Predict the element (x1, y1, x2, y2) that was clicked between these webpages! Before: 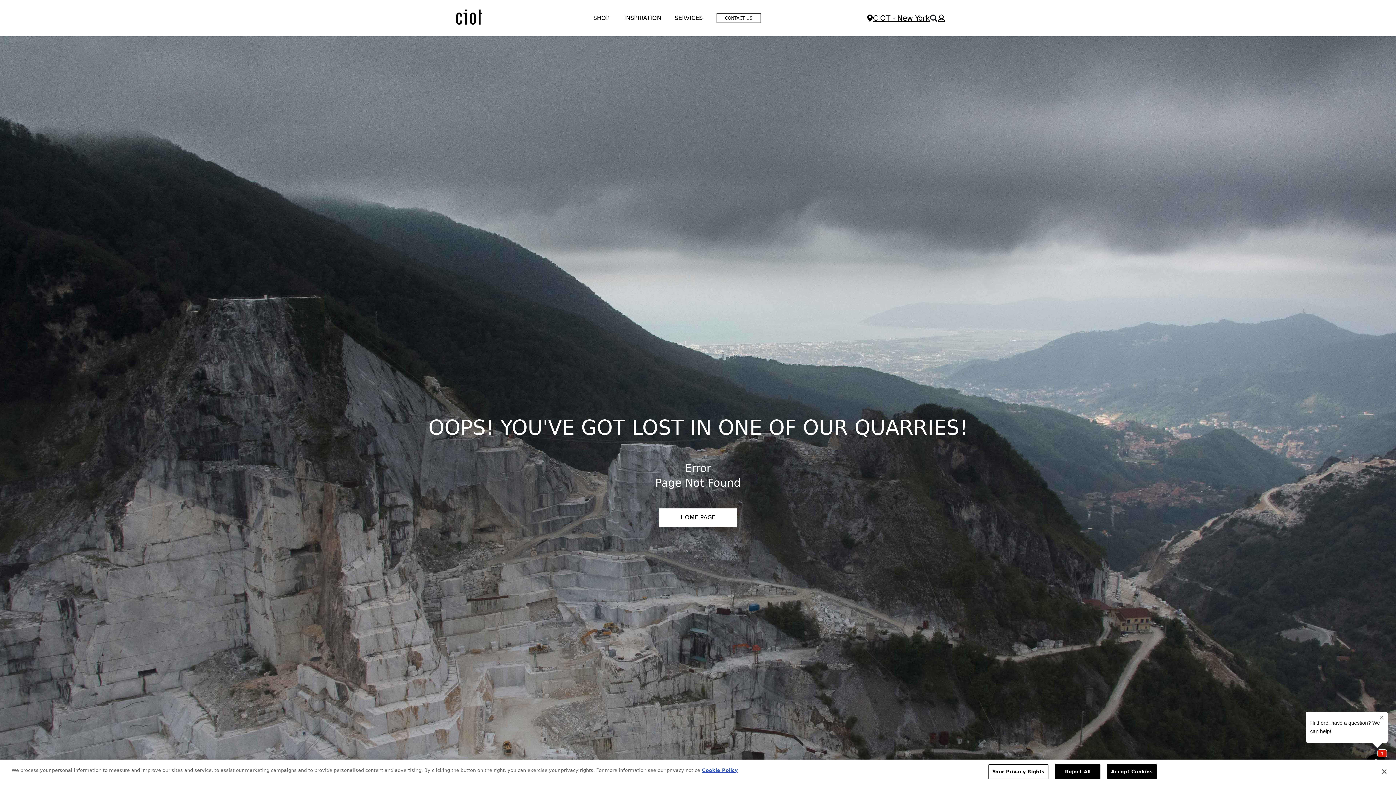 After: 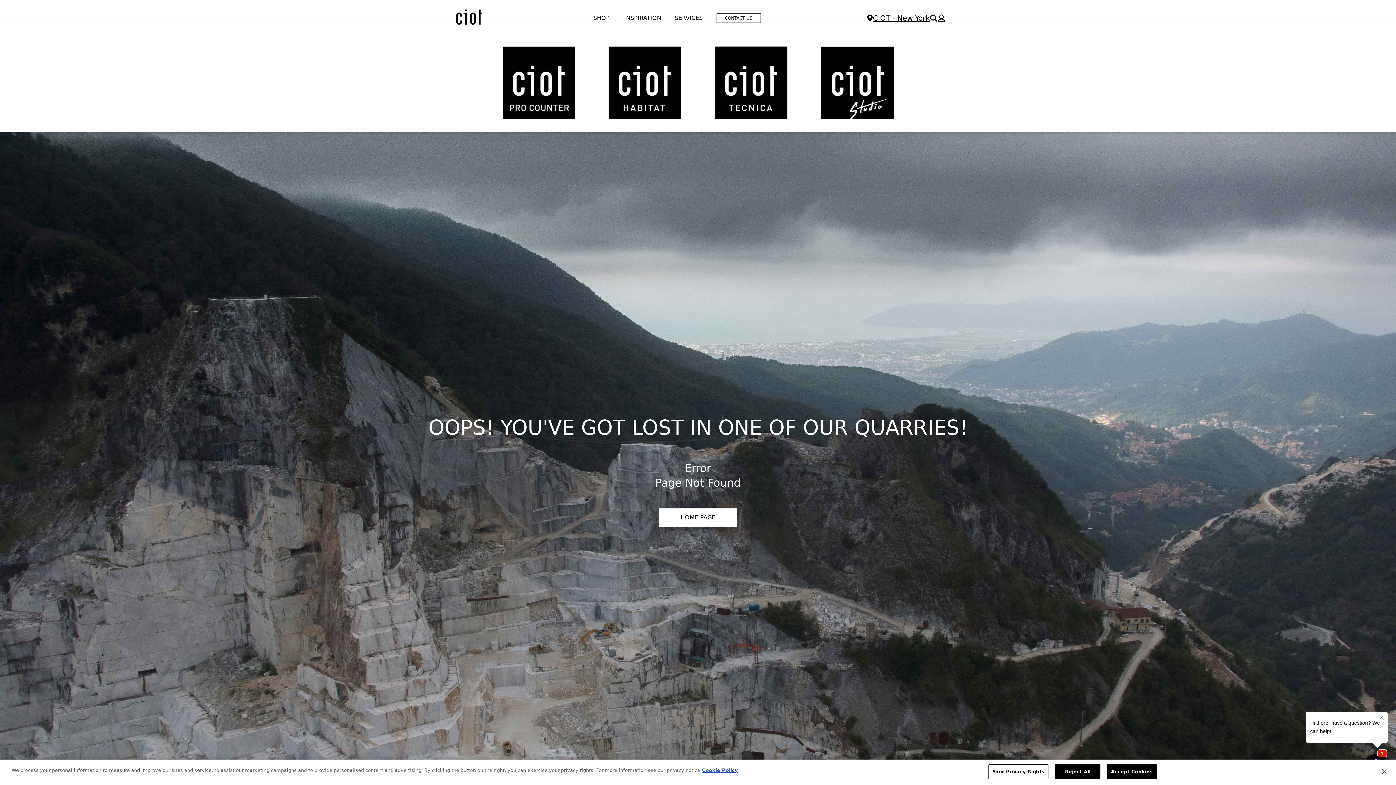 Action: bbox: (674, 13, 716, 22) label: SERVICES